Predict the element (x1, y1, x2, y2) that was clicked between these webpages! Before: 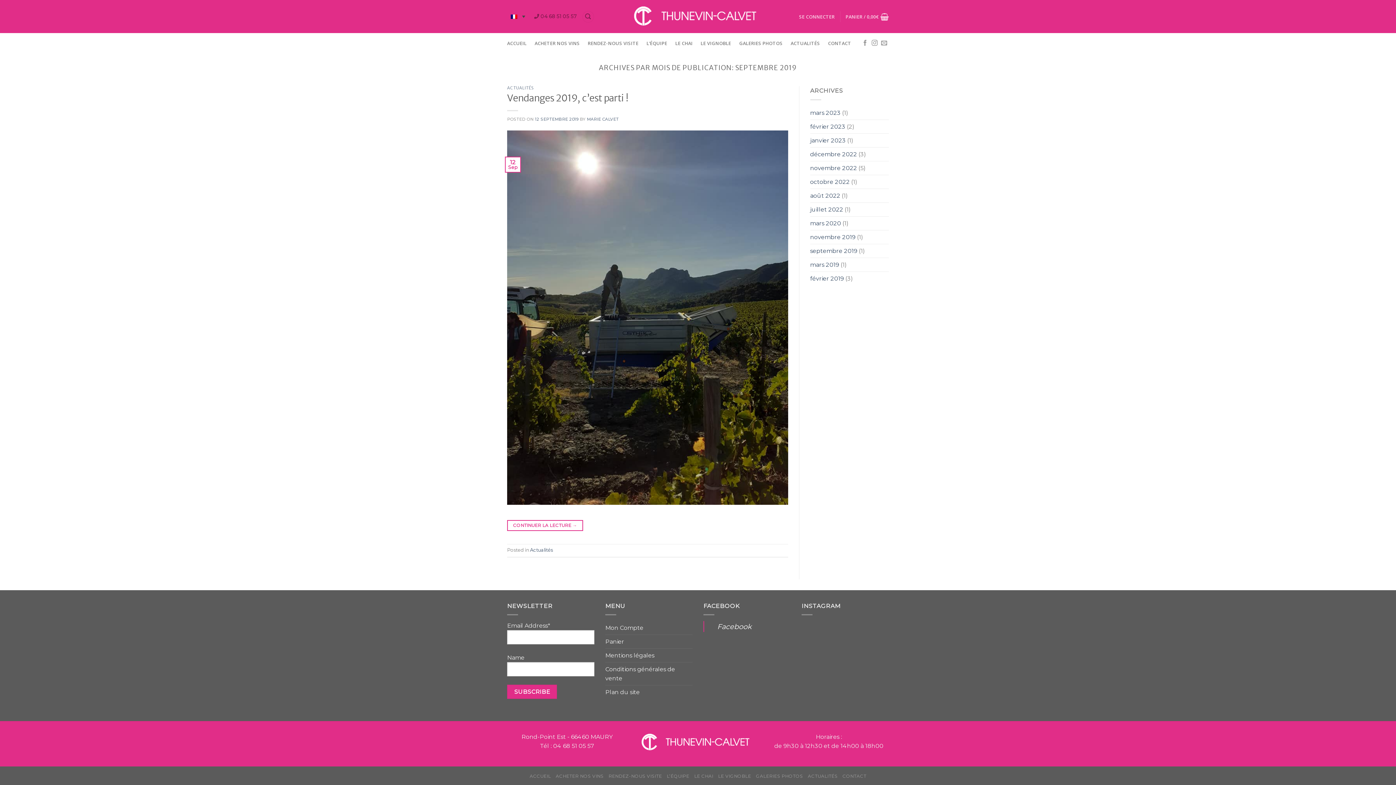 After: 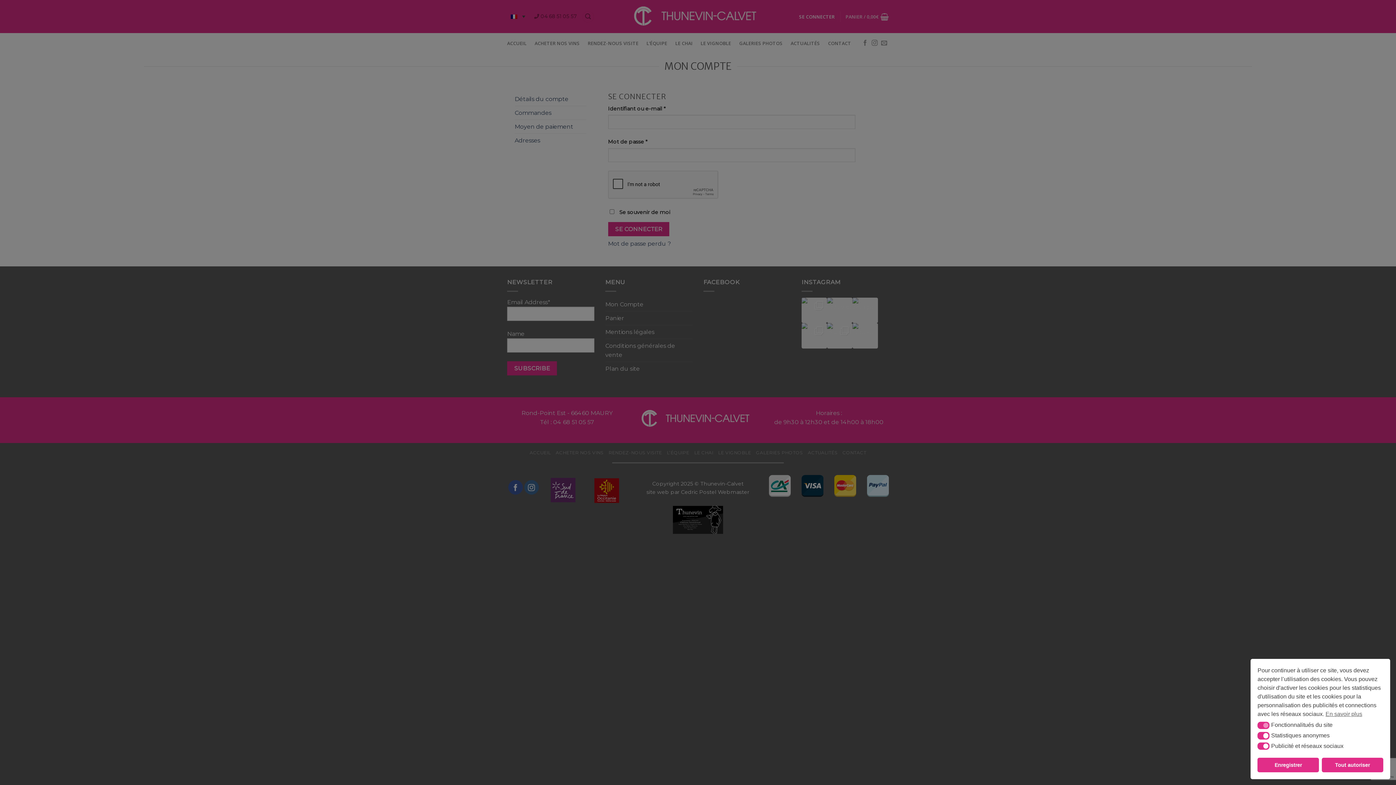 Action: bbox: (799, 10, 834, 23) label: SE CONNECTER